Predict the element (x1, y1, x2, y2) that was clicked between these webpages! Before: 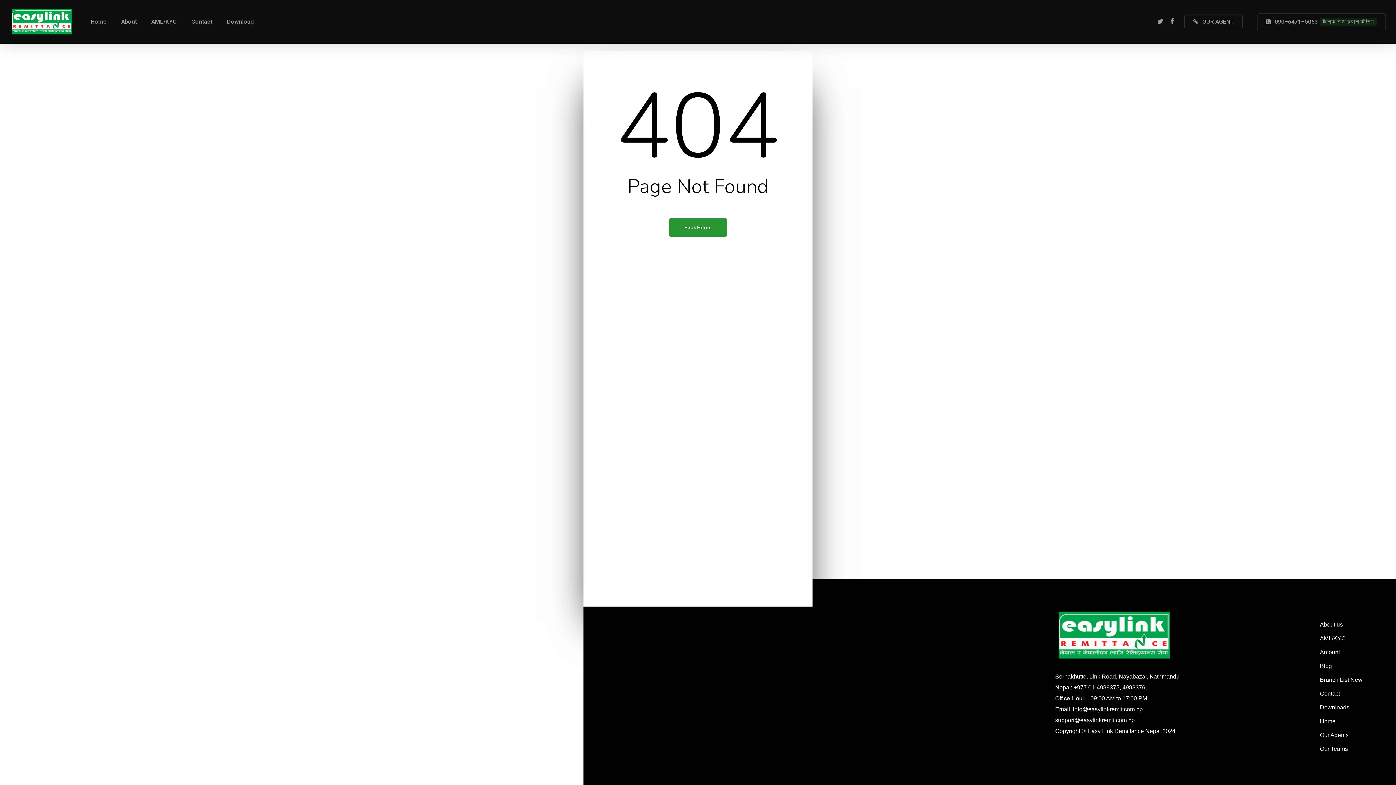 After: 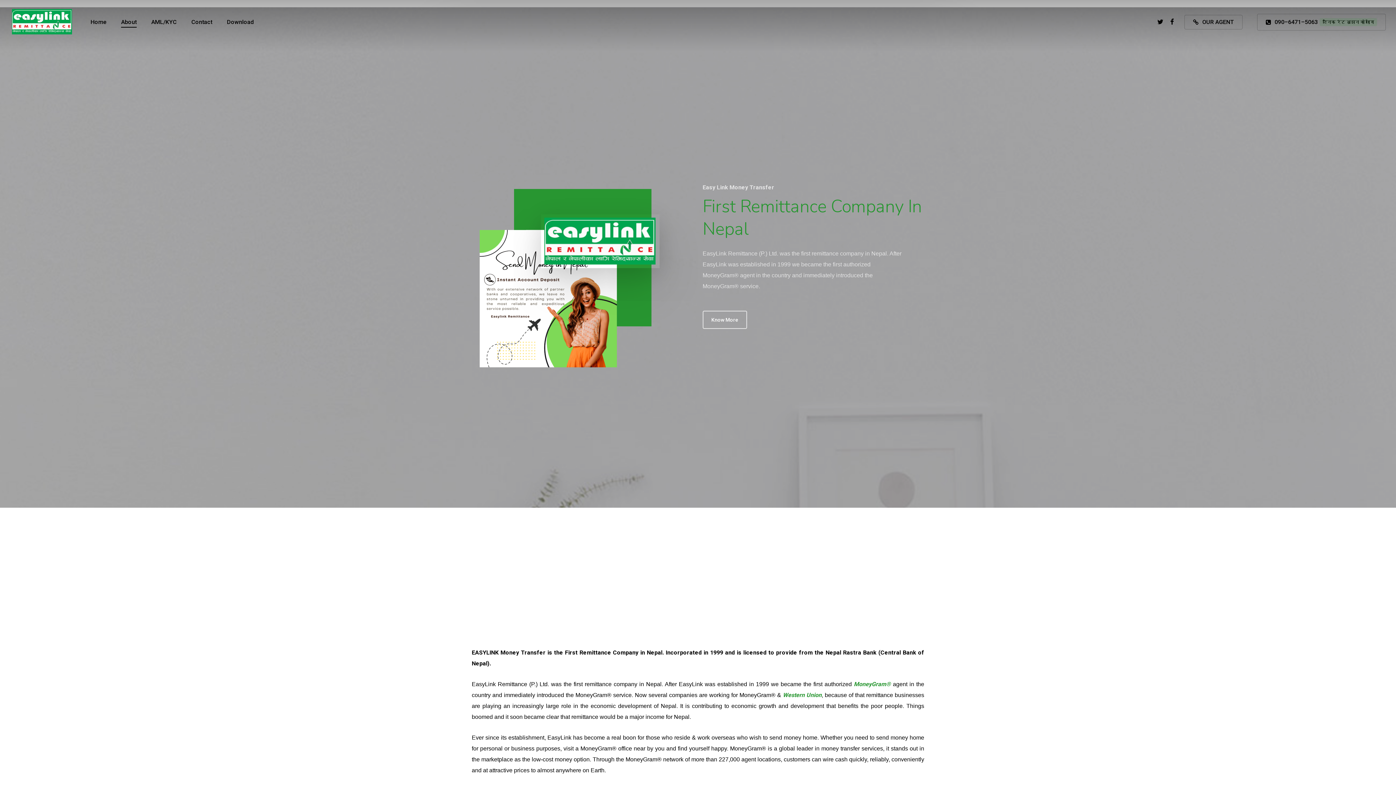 Action: label: About us bbox: (1320, 619, 1408, 630)